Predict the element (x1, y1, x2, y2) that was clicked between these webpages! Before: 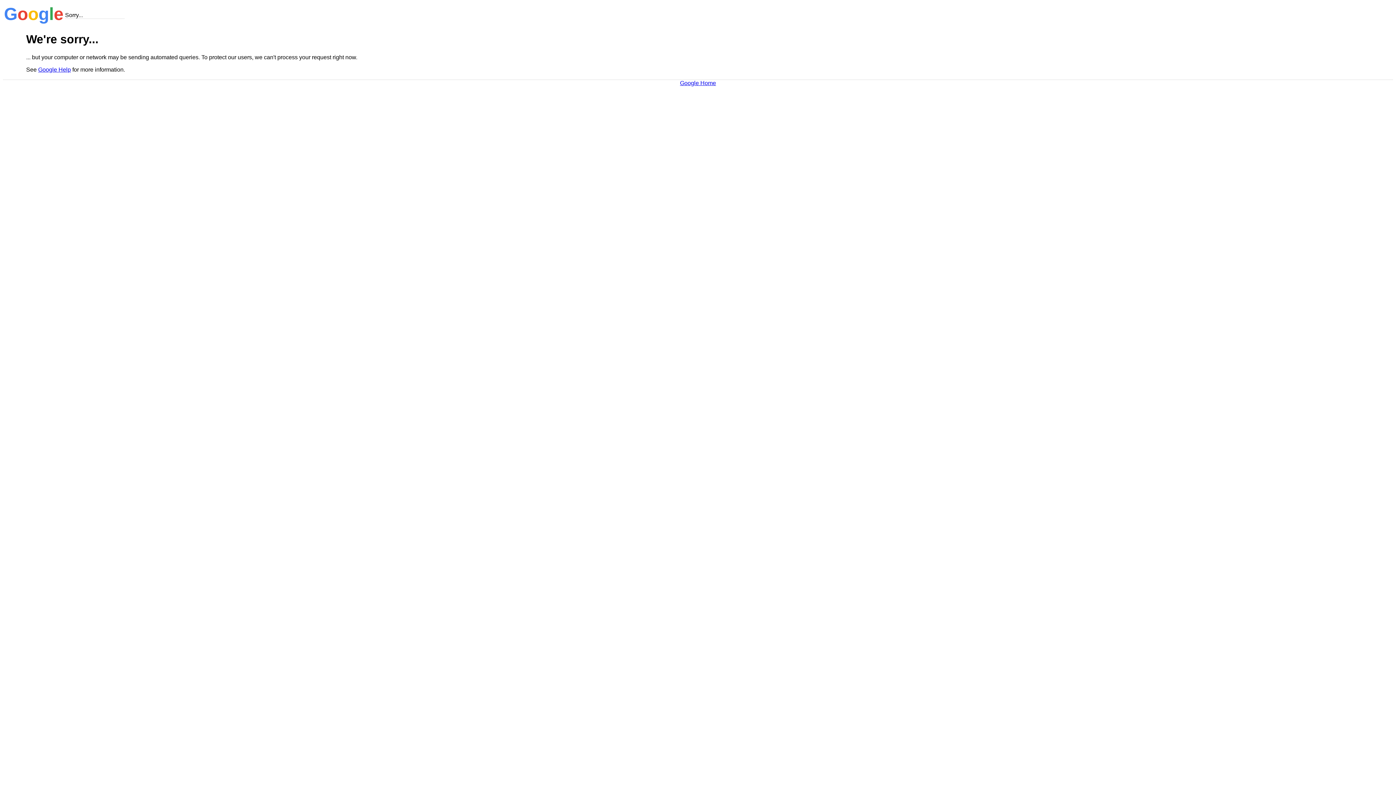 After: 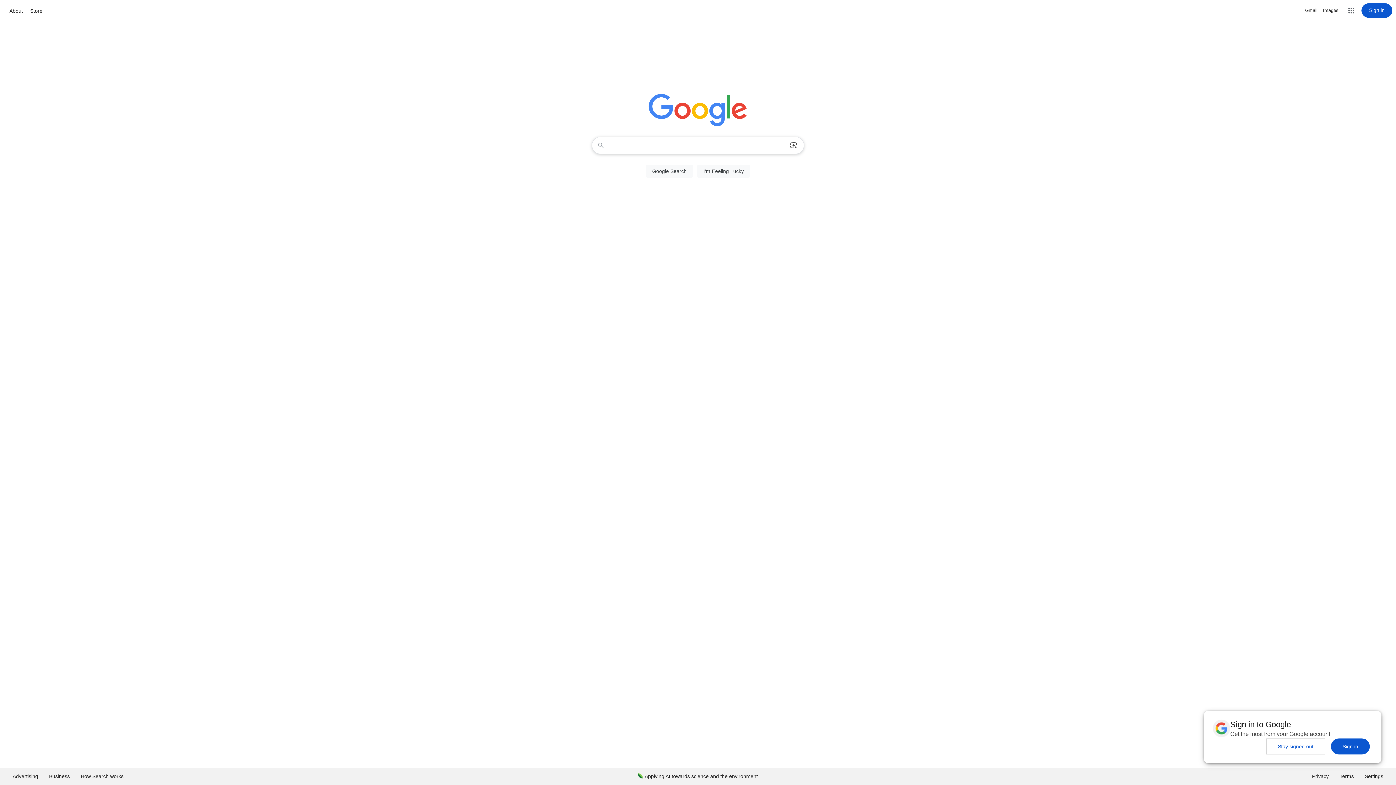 Action: bbox: (680, 79, 716, 86) label: Google Home